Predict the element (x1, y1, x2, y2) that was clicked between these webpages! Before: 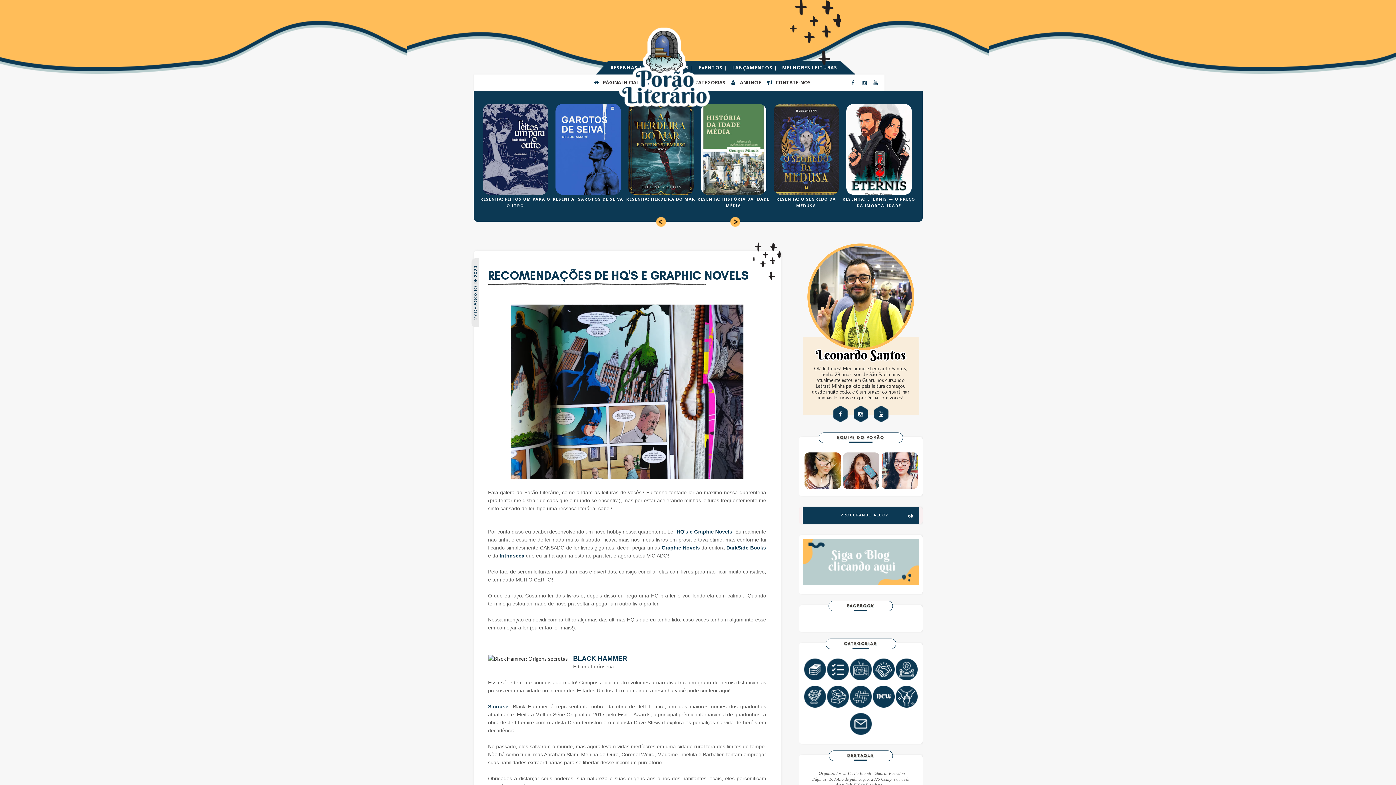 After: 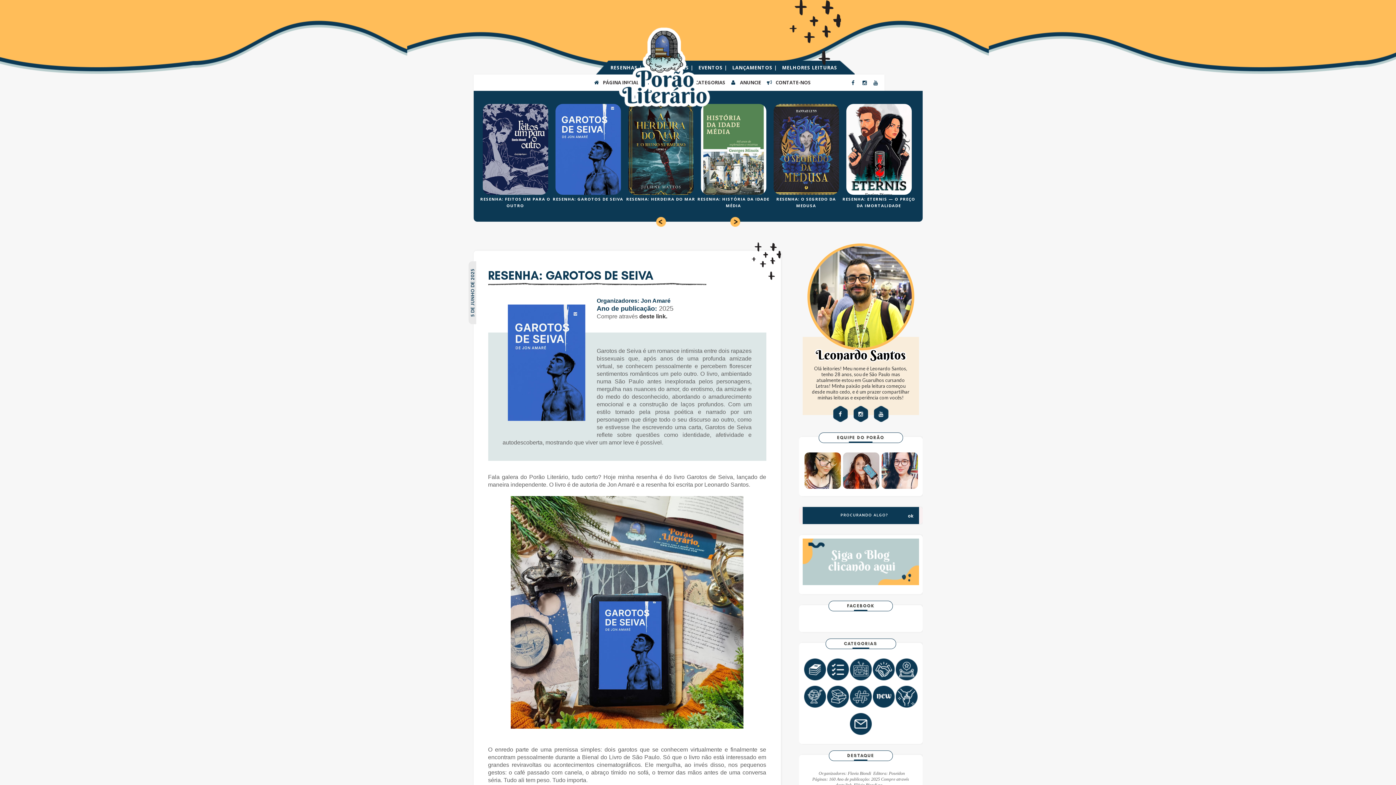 Action: bbox: (551, 104, 624, 194)